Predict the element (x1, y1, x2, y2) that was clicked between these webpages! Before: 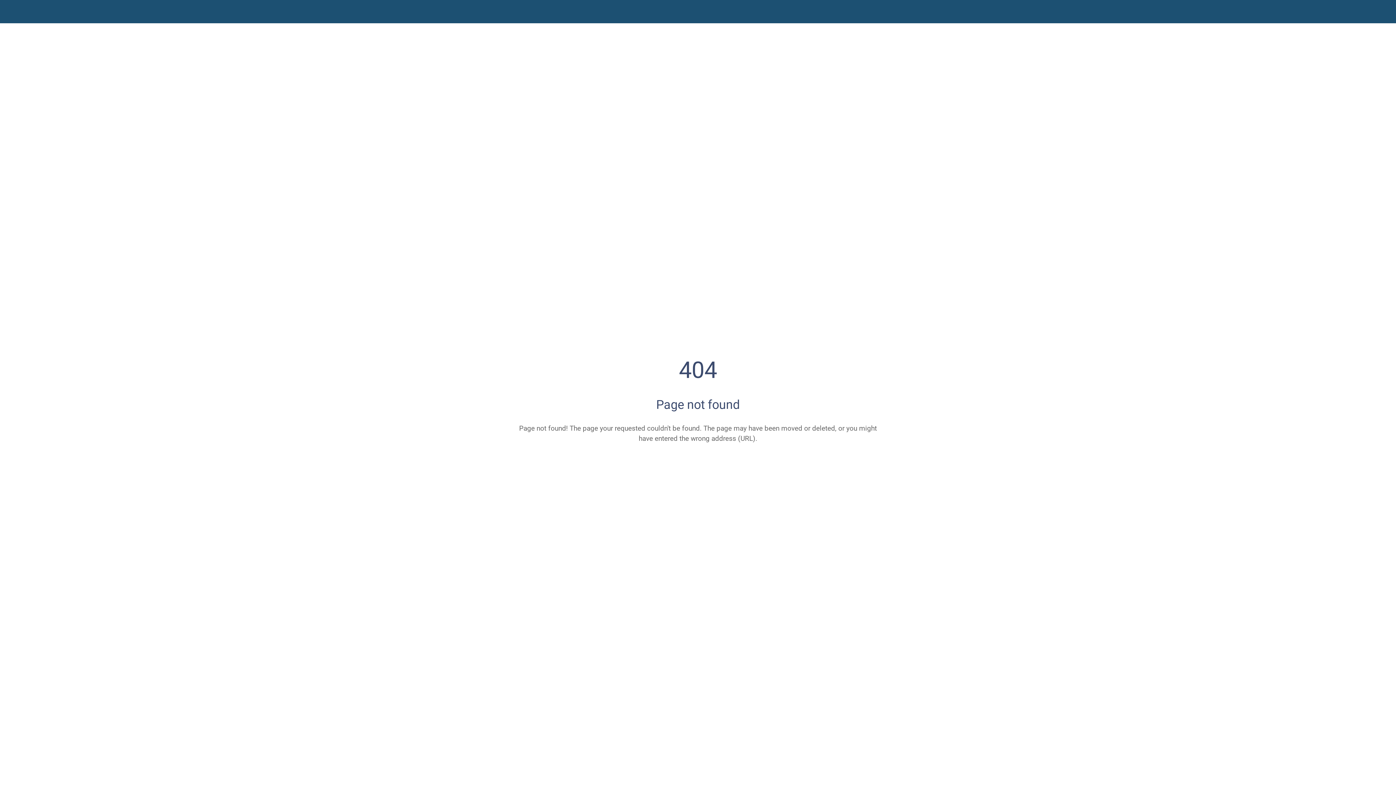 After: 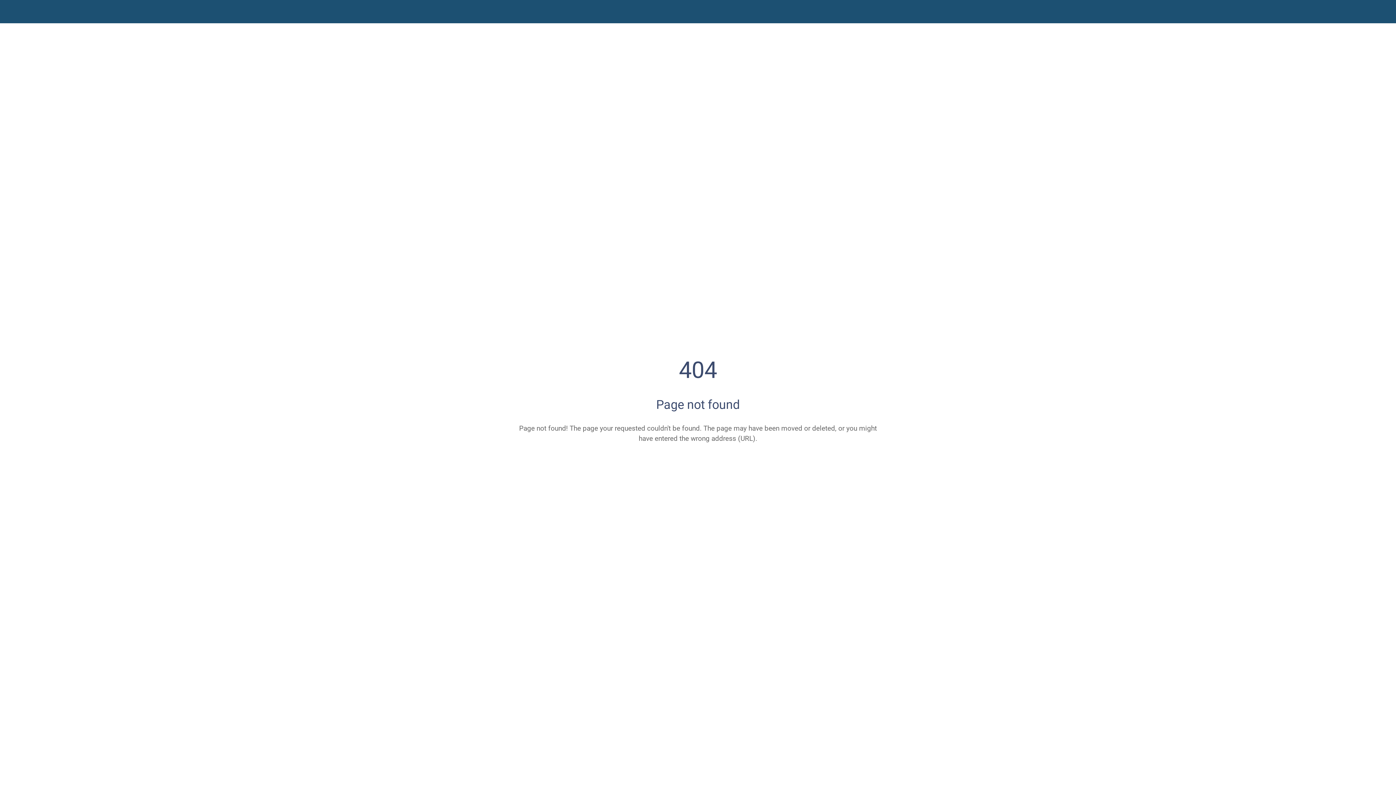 Action: bbox: (10, 7, 18, 16) label: Close